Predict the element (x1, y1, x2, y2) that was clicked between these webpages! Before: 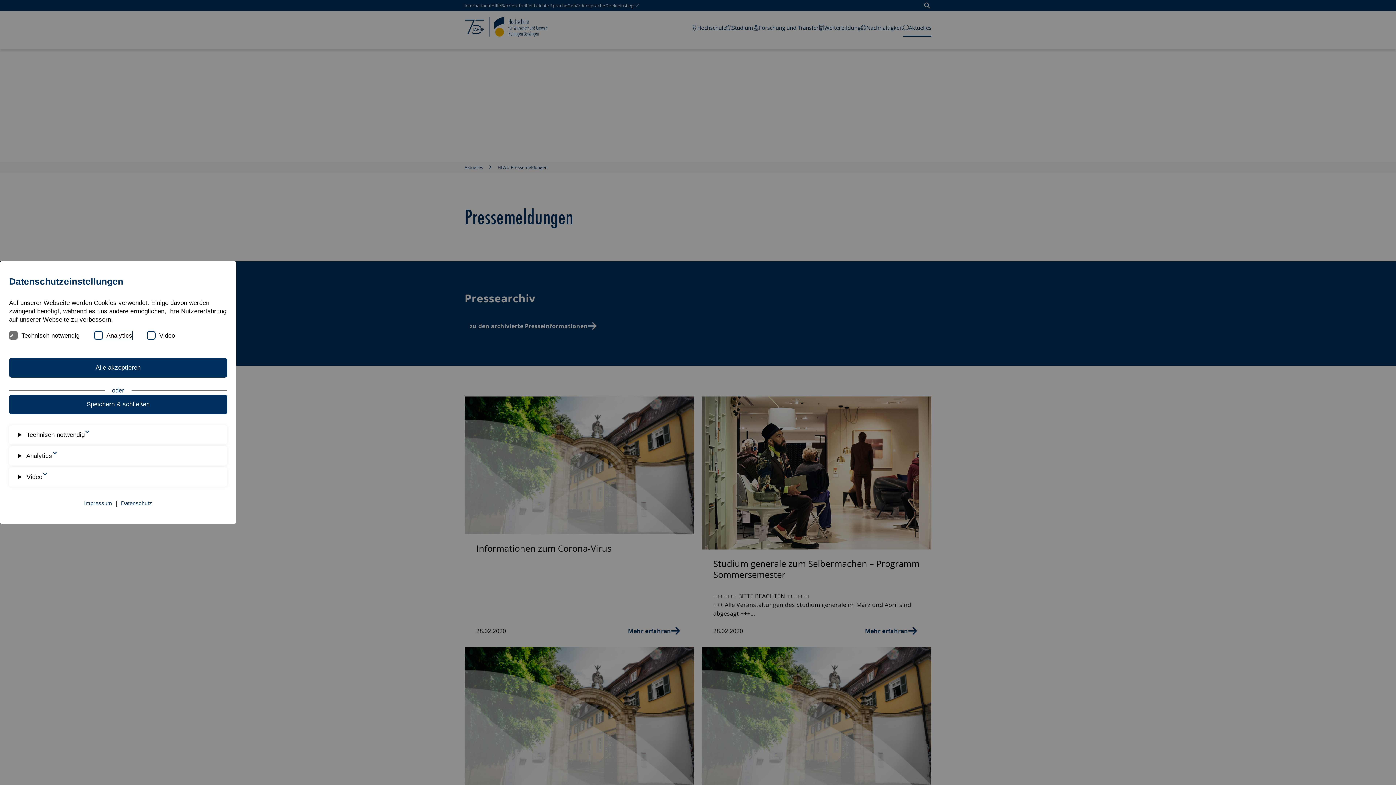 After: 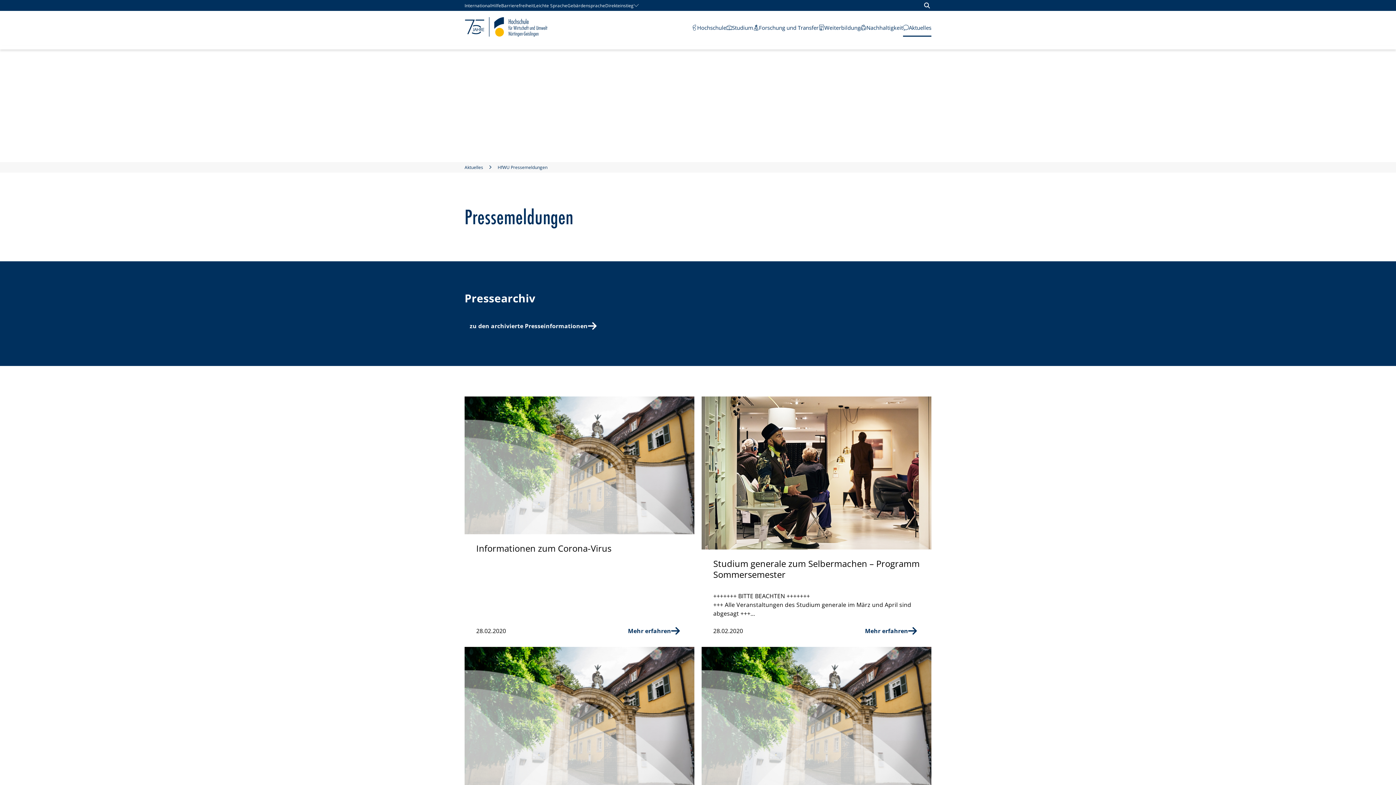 Action: label: Alle akzeptieren bbox: (9, 358, 227, 377)